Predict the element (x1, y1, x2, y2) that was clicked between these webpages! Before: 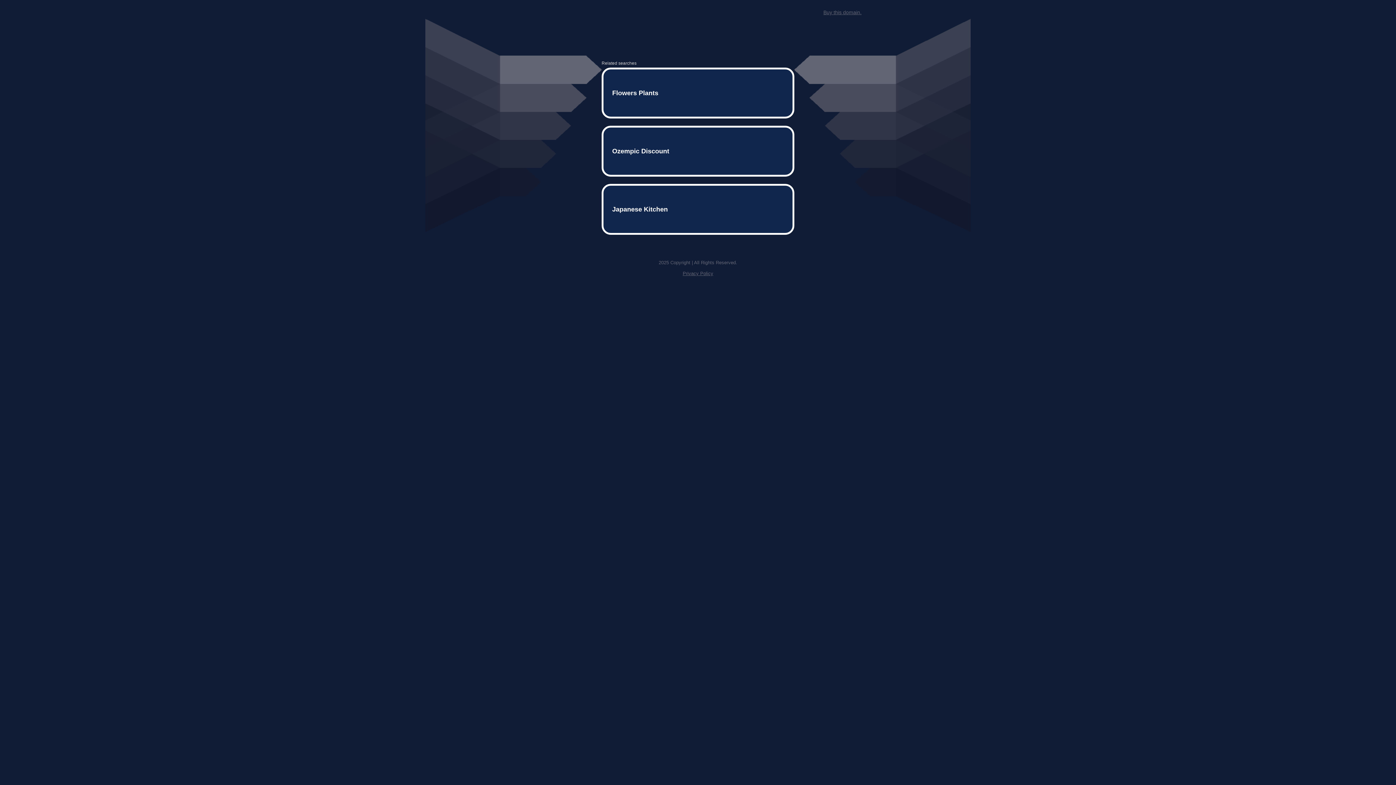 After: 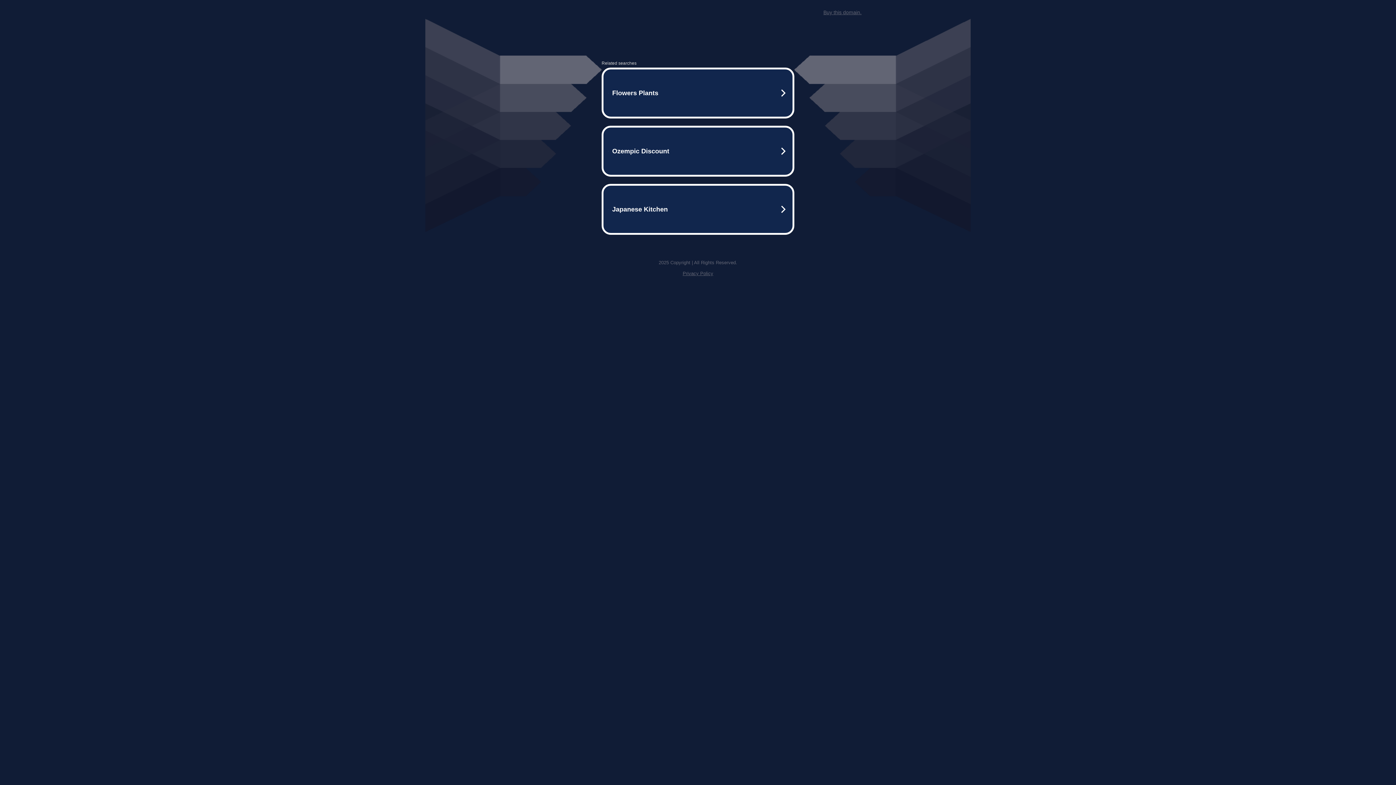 Action: label: Buy this domain. bbox: (823, 9, 861, 15)